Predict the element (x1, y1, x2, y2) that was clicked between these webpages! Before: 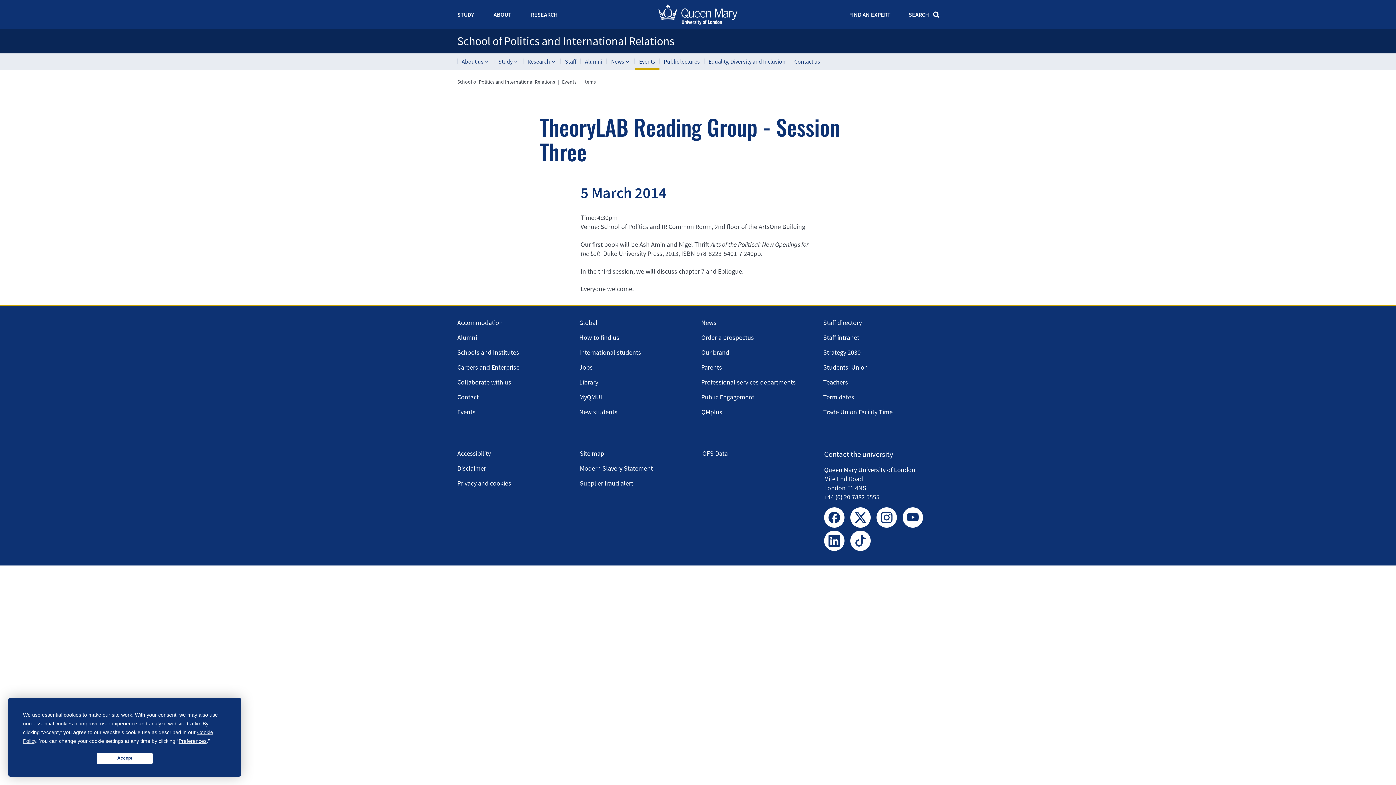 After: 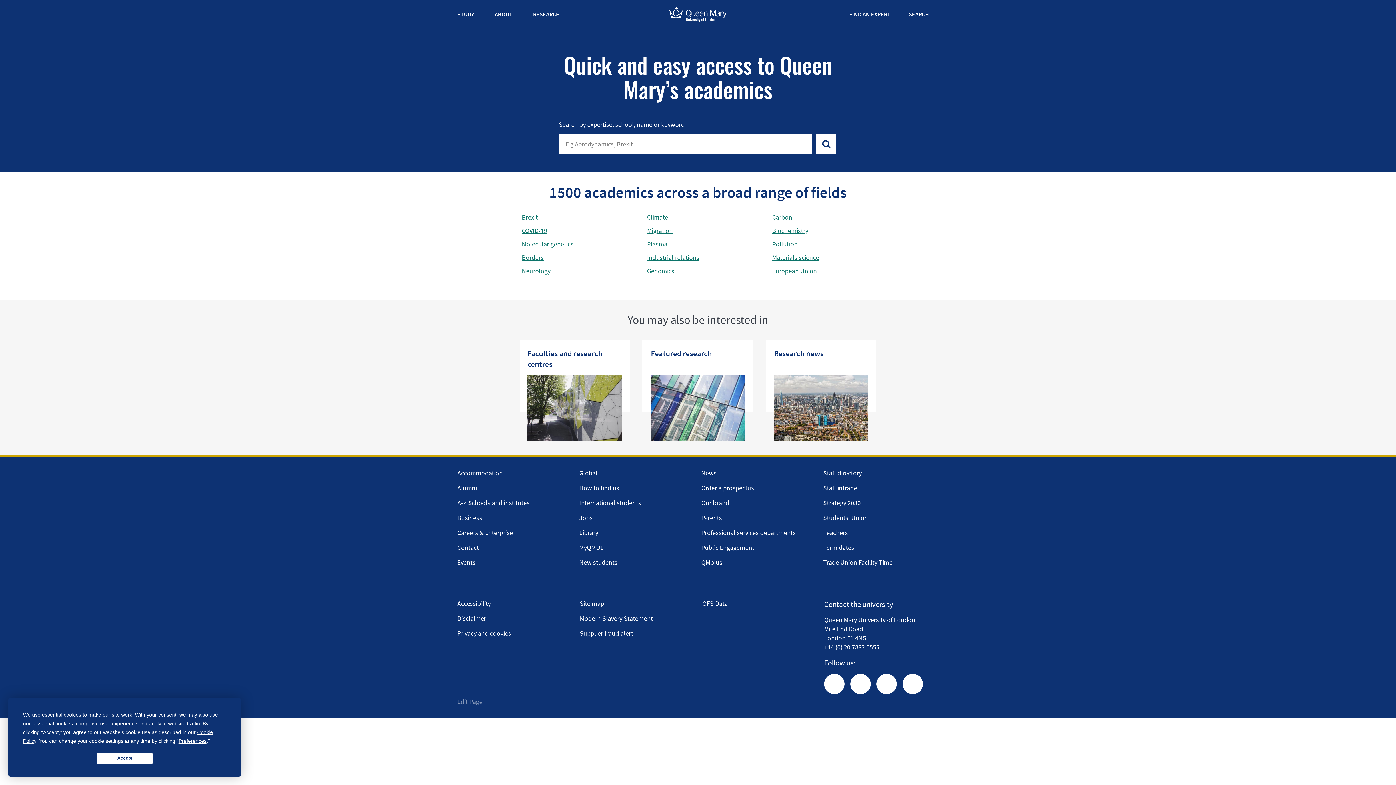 Action: bbox: (849, 10, 890, 18) label: FIND AN EXPERT